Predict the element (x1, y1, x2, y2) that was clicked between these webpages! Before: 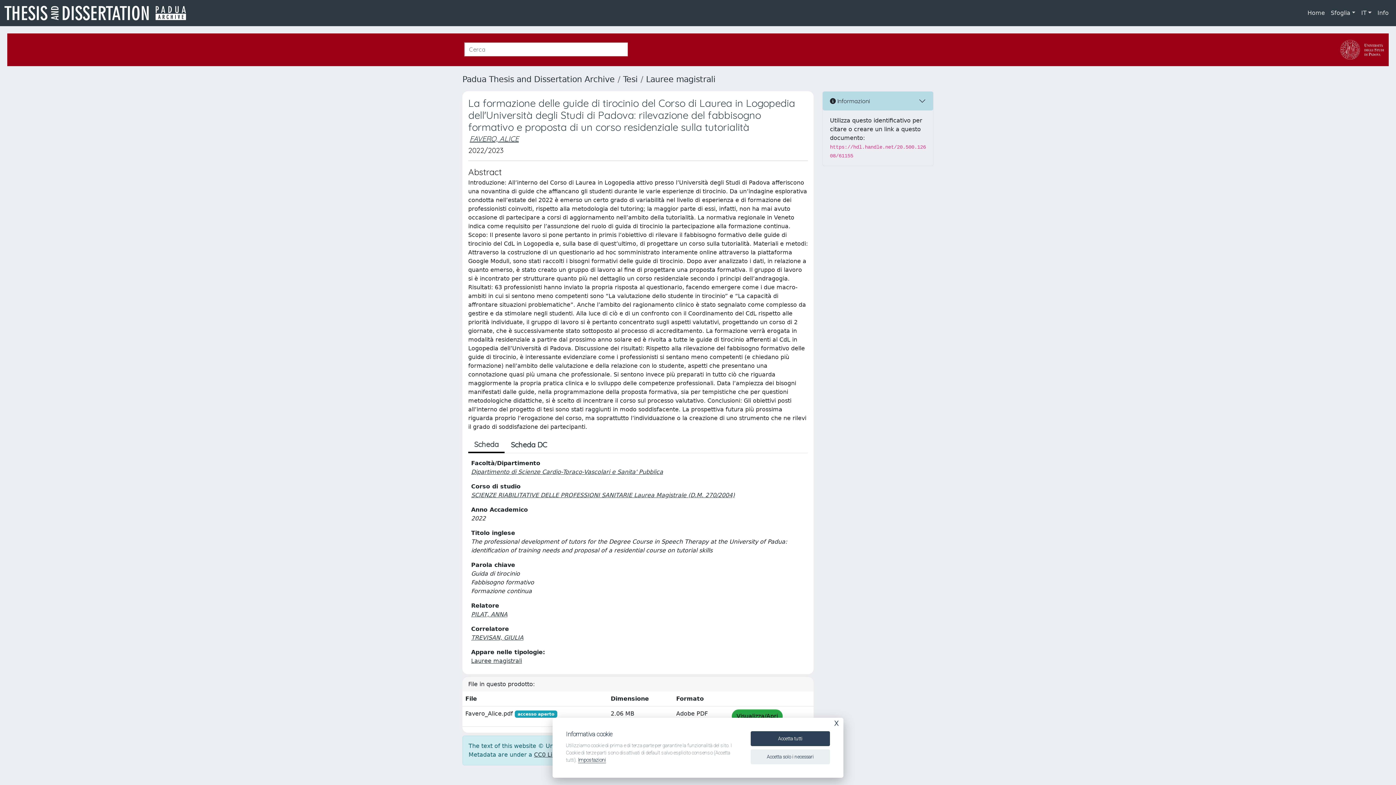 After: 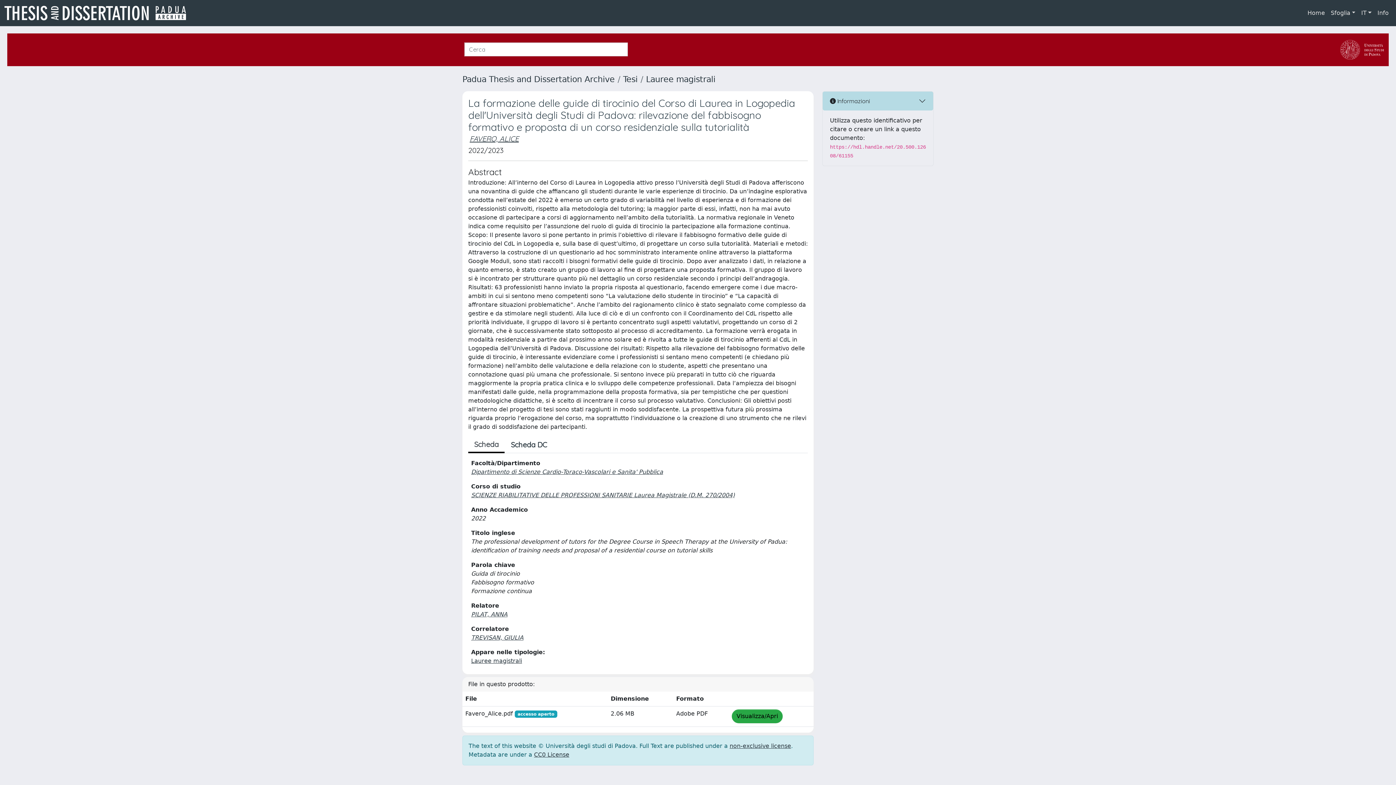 Action: bbox: (750, 731, 830, 746) label: Accetta tutti